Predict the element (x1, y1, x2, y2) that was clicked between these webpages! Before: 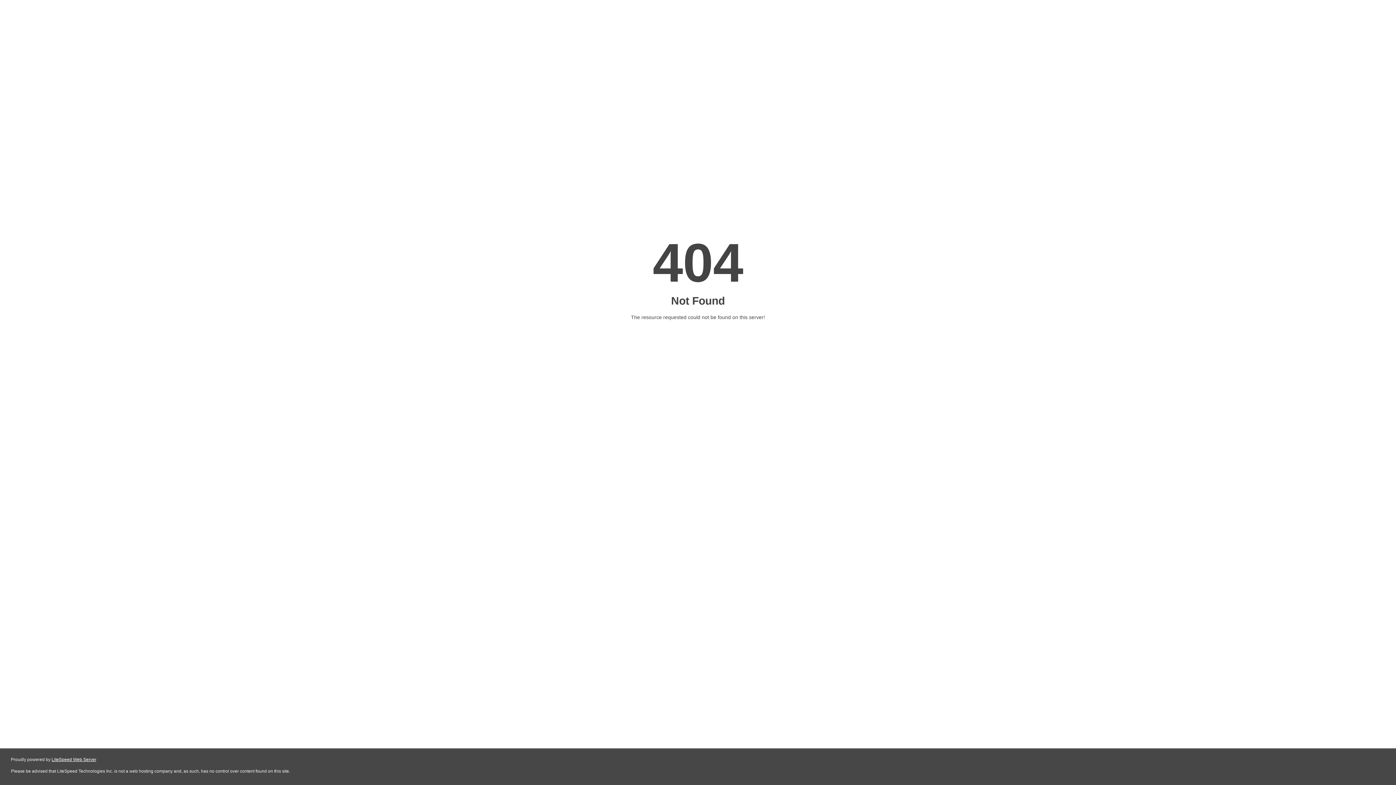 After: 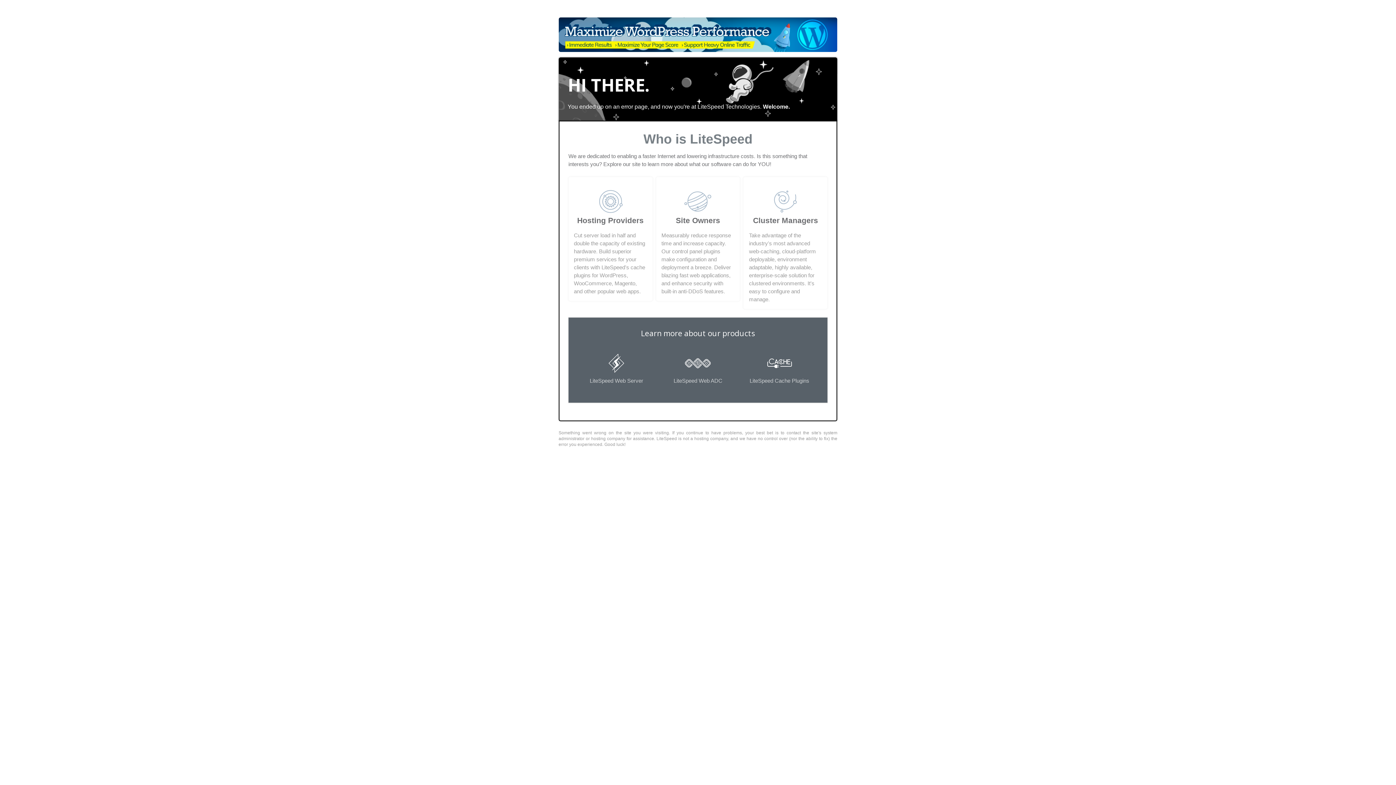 Action: bbox: (51, 757, 96, 762) label: LiteSpeed Web Server